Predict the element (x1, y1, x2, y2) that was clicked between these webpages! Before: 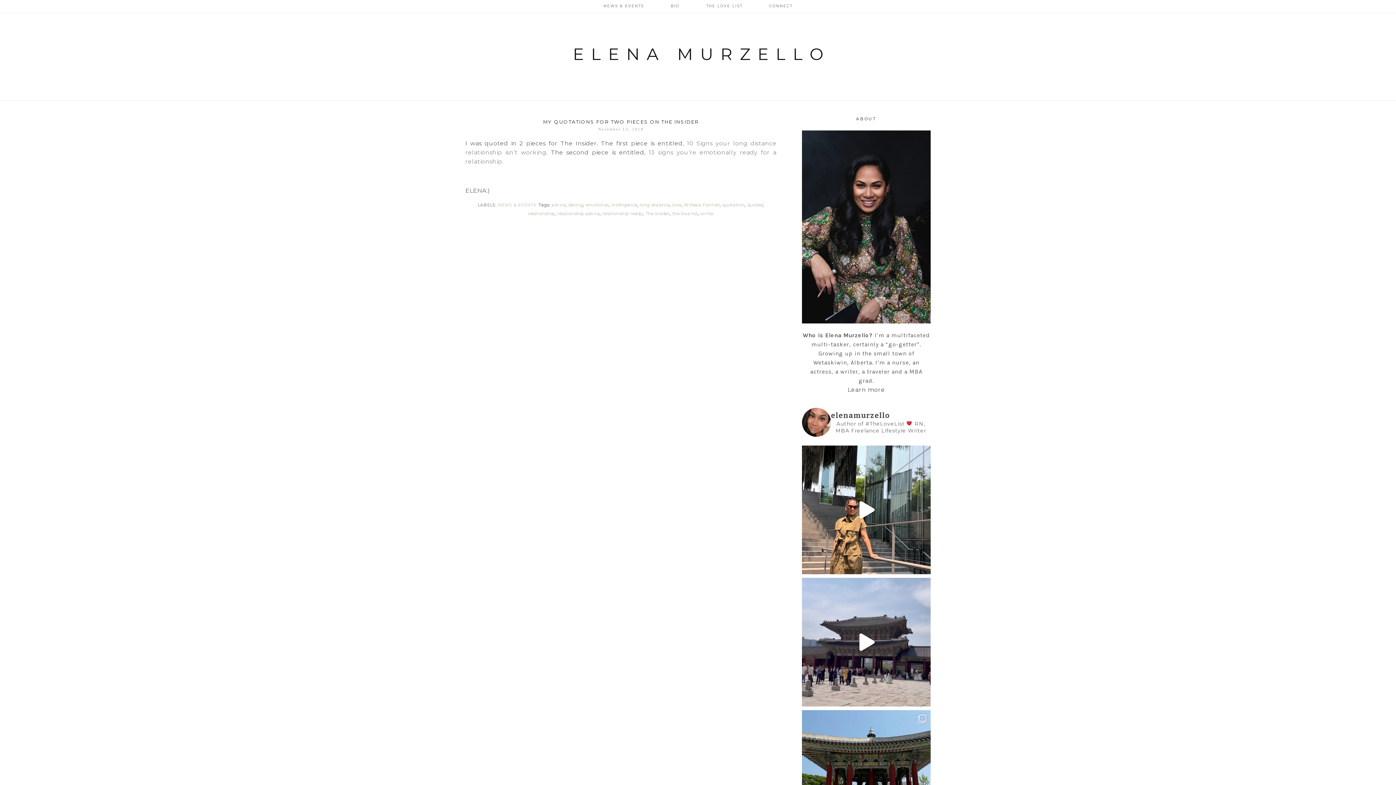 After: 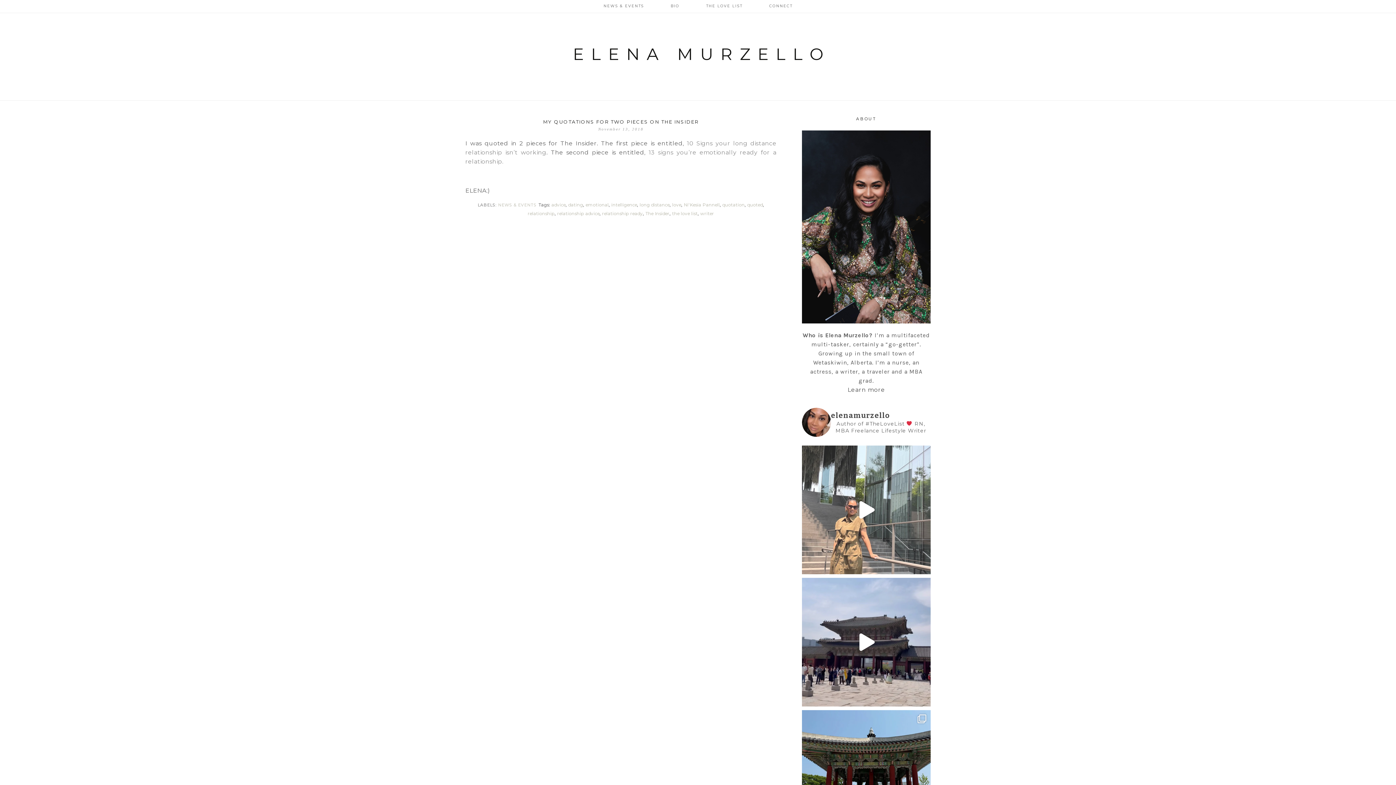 Action: label: @audeummuseum is an hour away from central Seoul w bbox: (802, 445, 930, 574)